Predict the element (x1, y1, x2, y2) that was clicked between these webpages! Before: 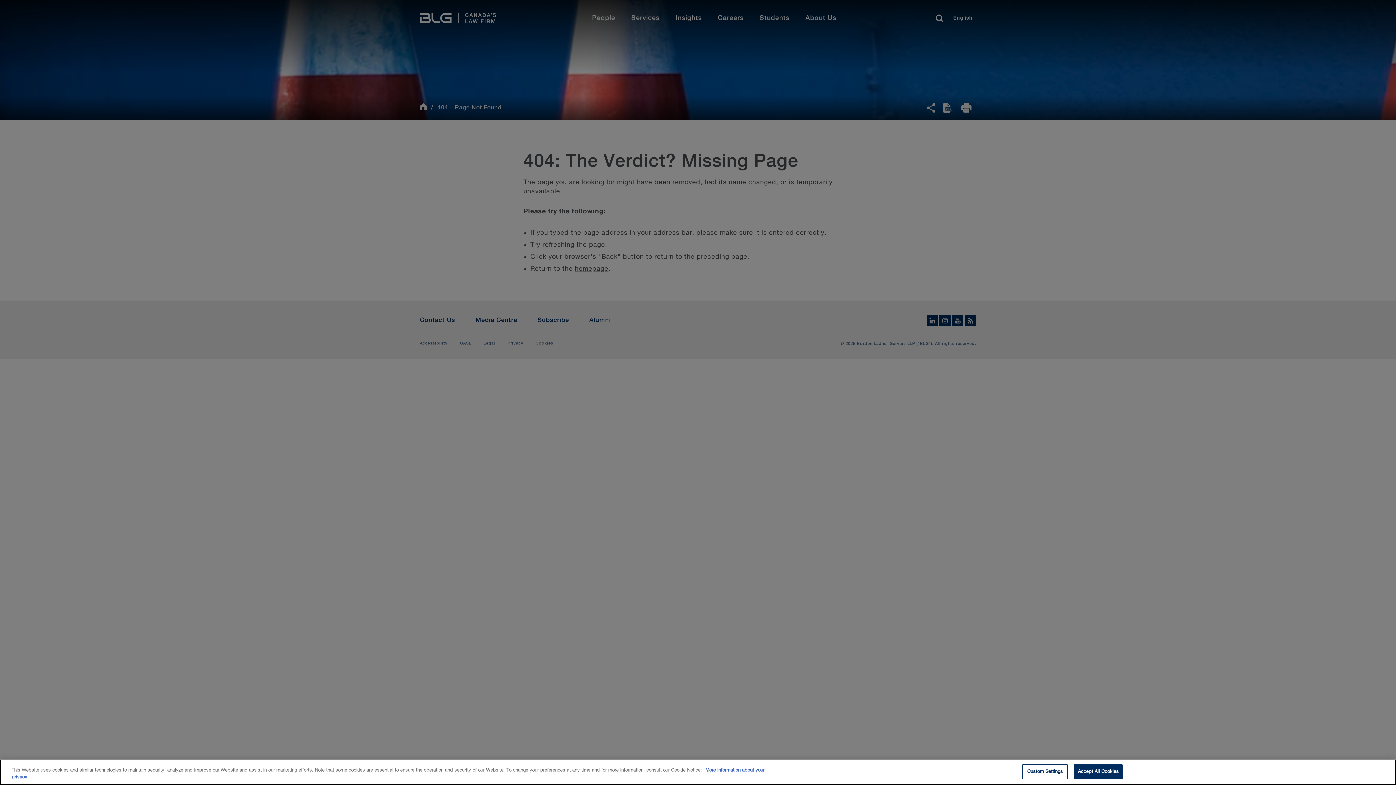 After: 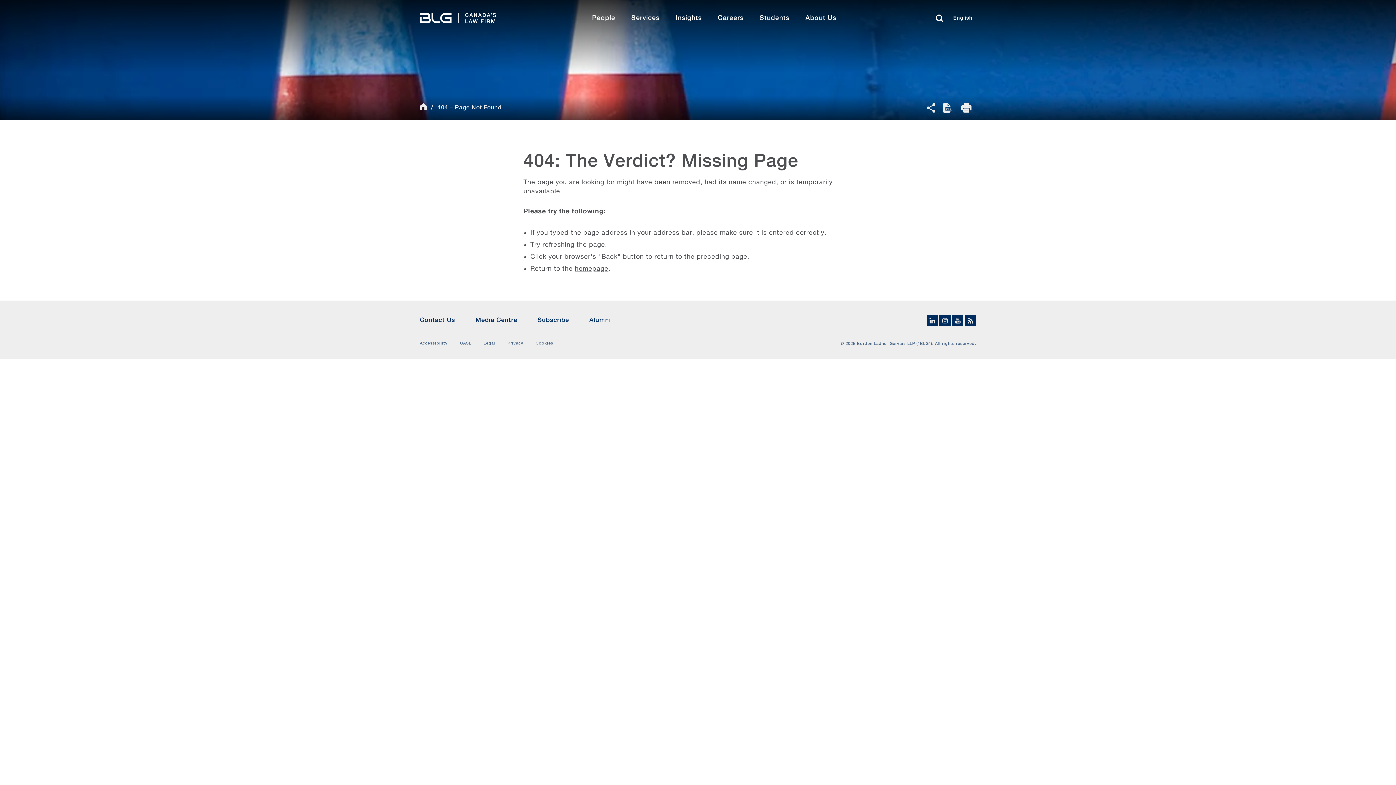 Action: bbox: (1074, 764, 1123, 779) label: Accept All Cookies